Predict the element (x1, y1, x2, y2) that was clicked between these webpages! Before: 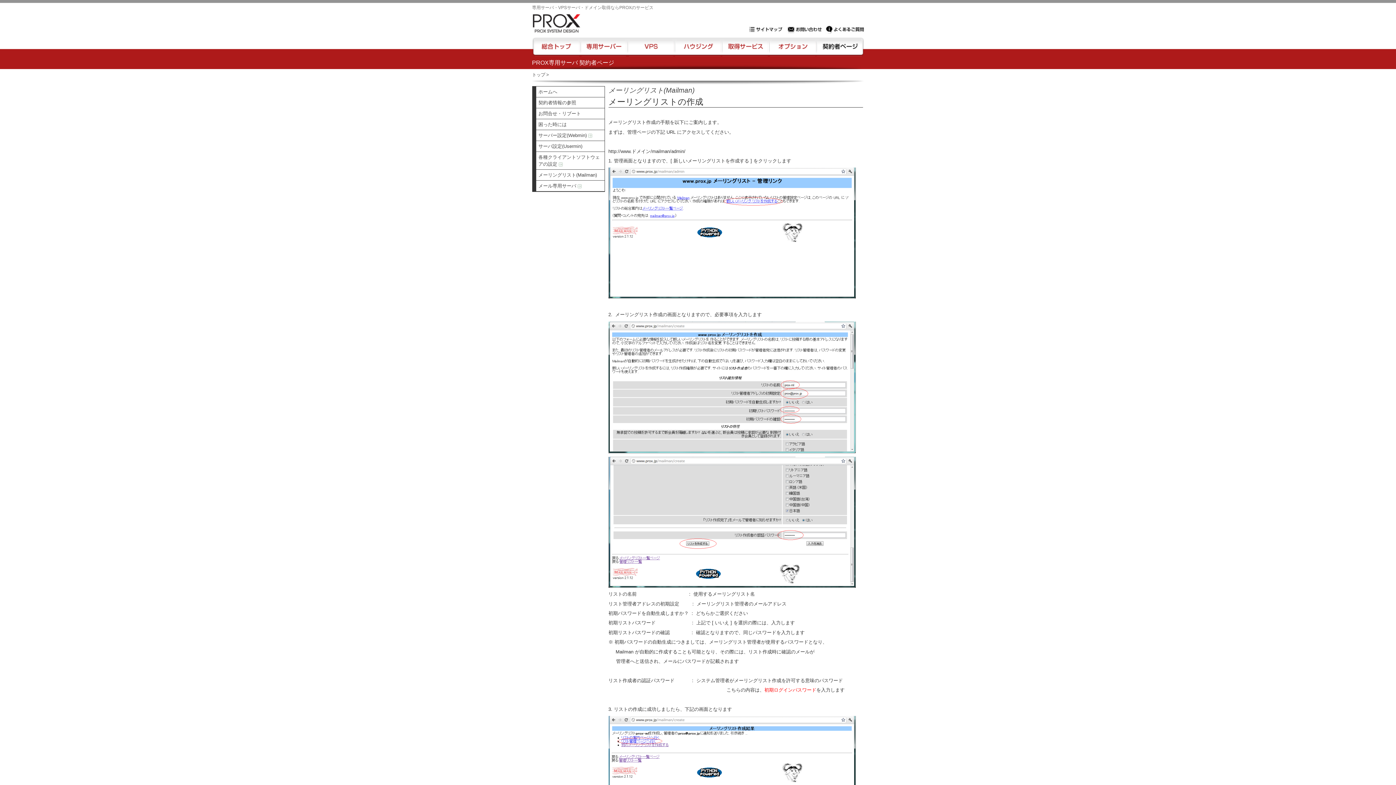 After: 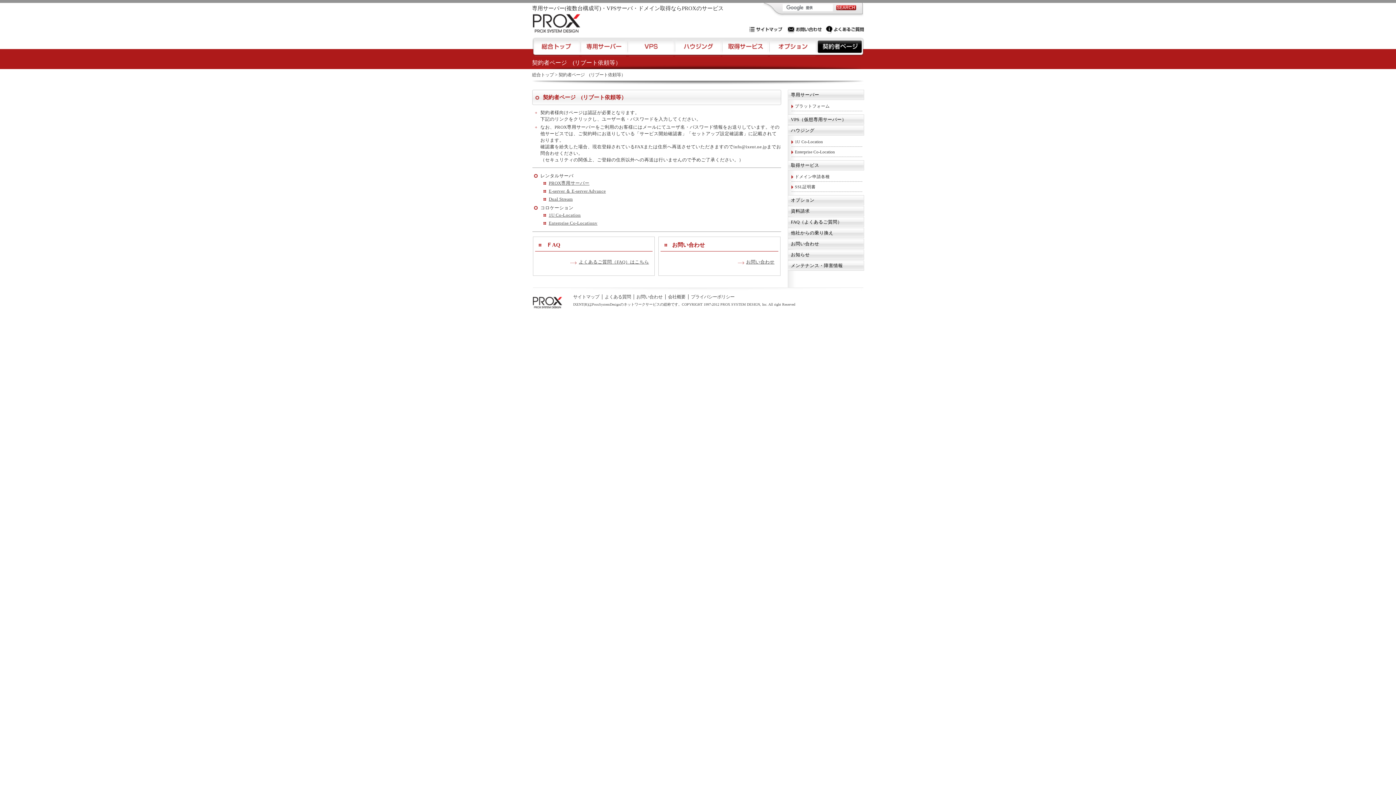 Action: label: 契約者ページ bbox: (816, 40, 862, 59)